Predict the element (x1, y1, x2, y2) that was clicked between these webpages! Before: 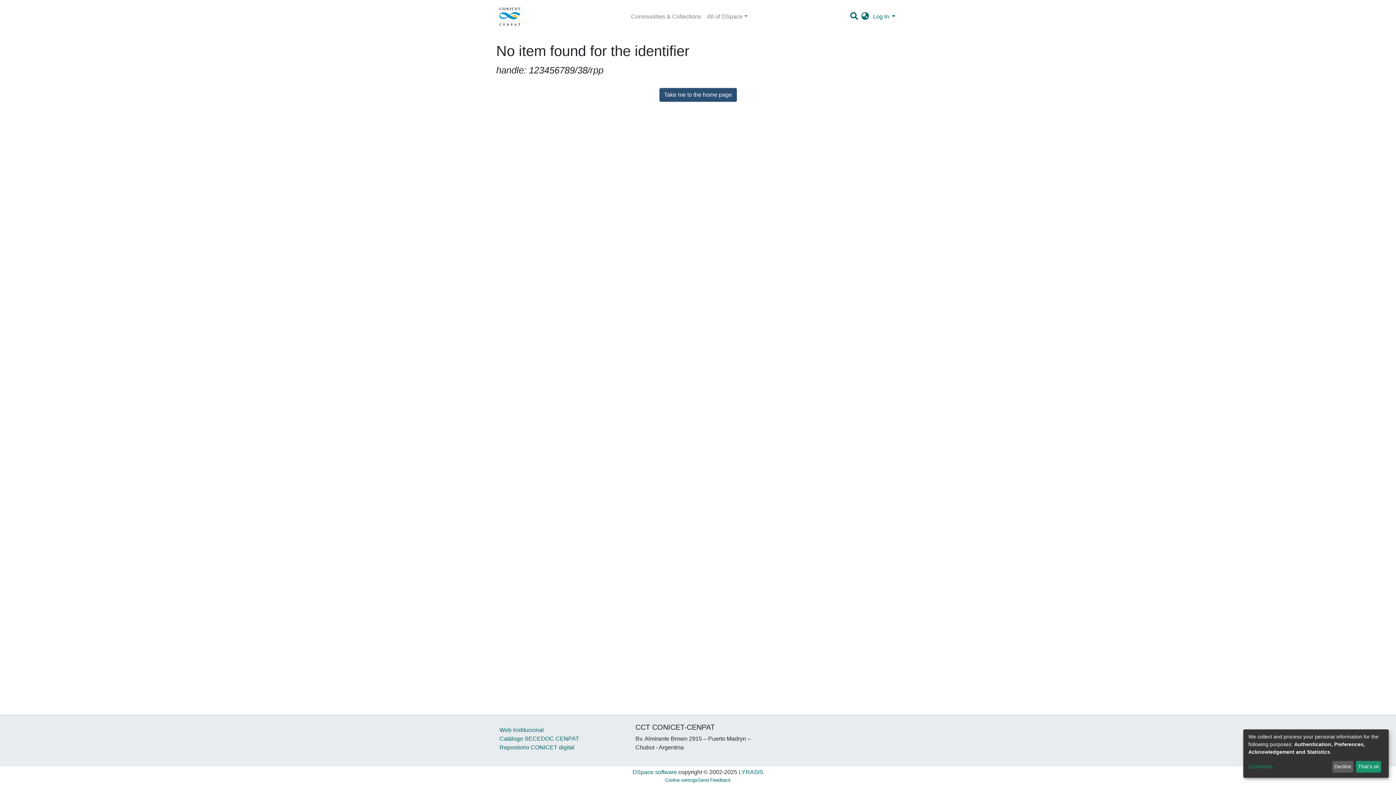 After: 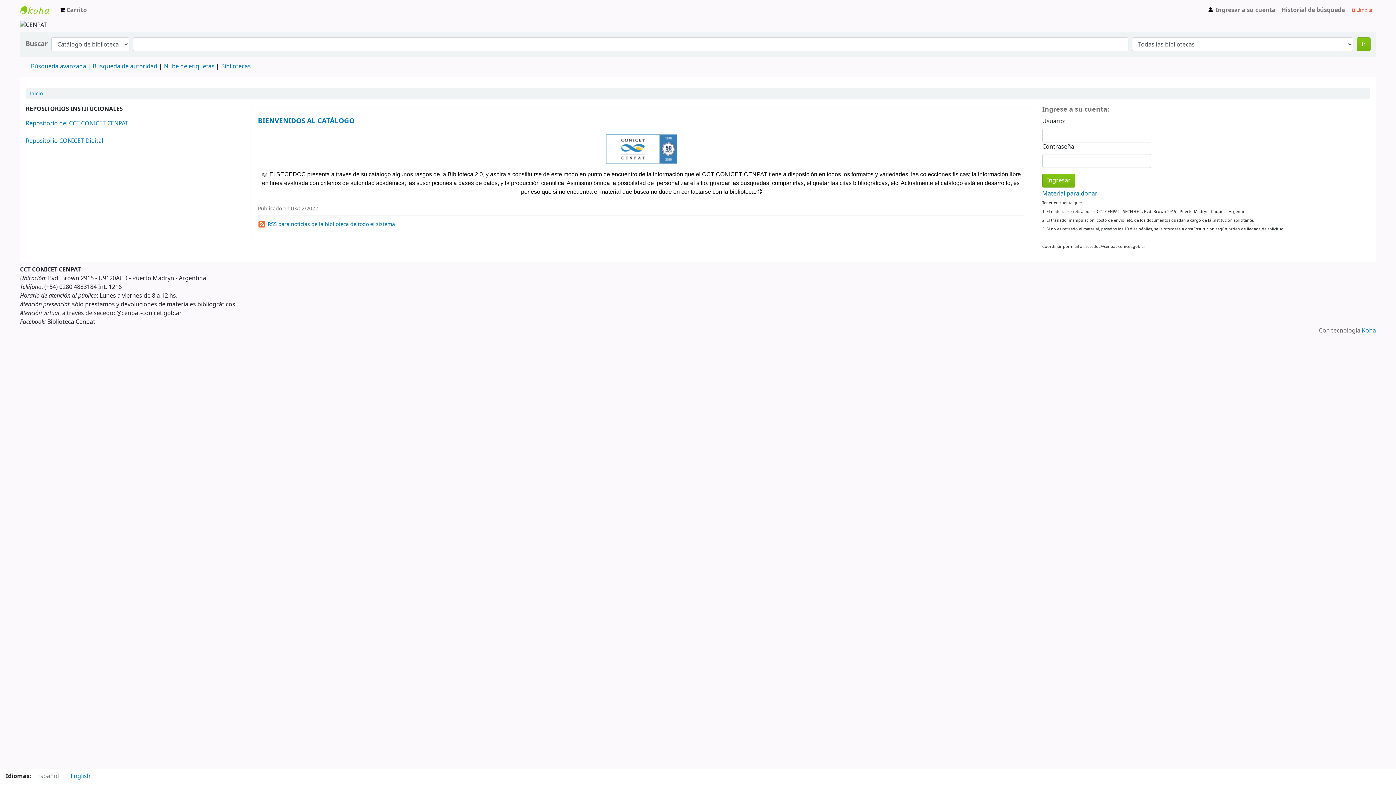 Action: label: Catálogo SECEDOC CENPAT bbox: (499, 736, 579, 742)